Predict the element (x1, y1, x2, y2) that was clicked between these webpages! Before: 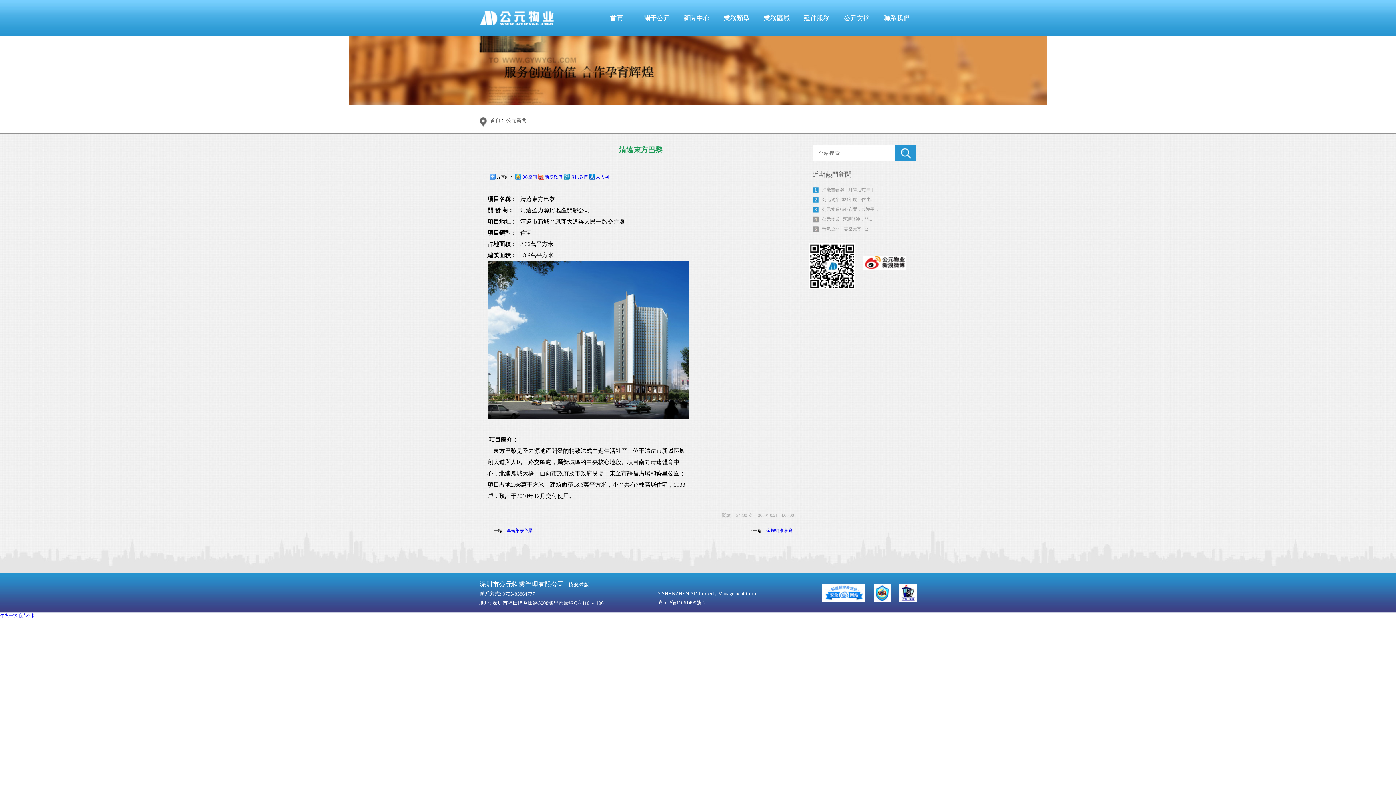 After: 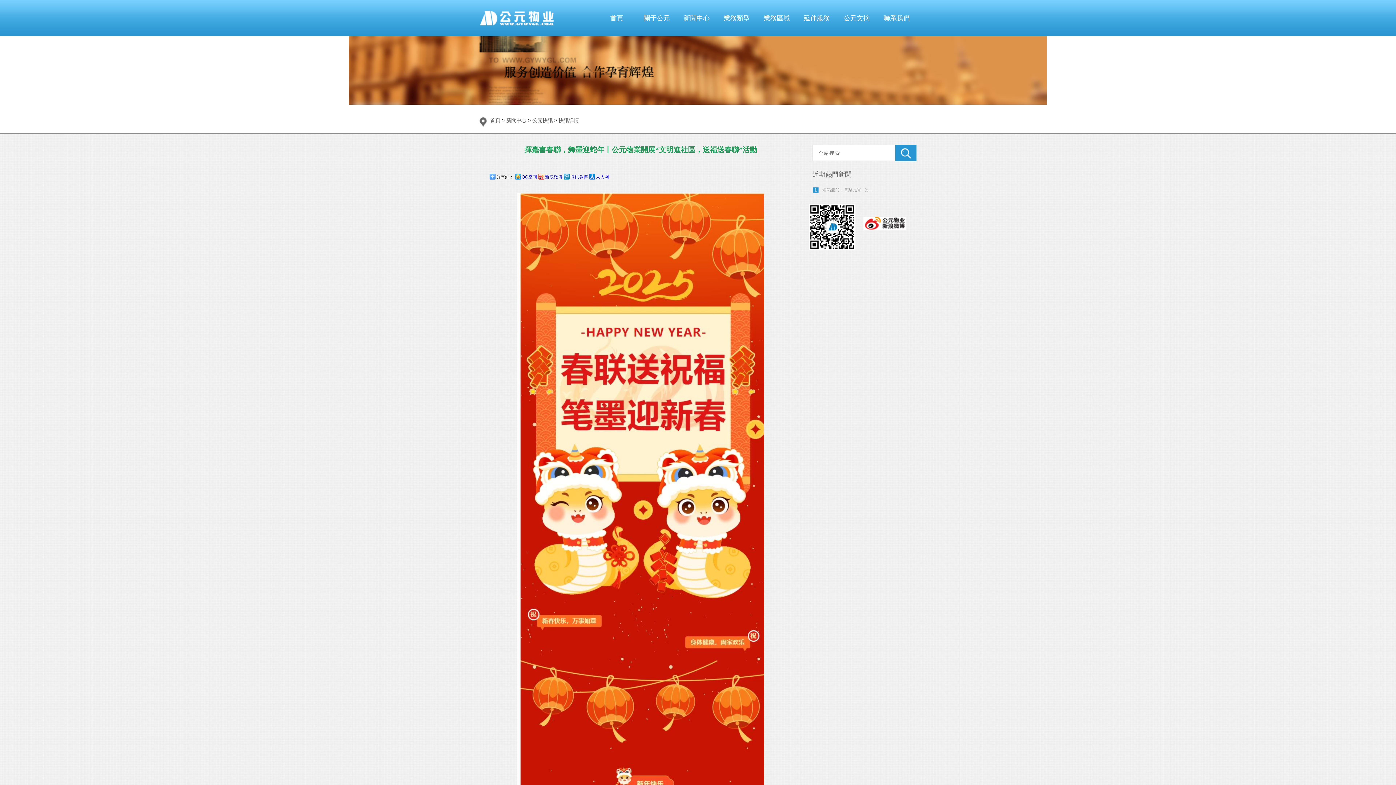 Action: label: 揮毫書春聯，舞墨迎蛇年丨... bbox: (822, 187, 878, 192)